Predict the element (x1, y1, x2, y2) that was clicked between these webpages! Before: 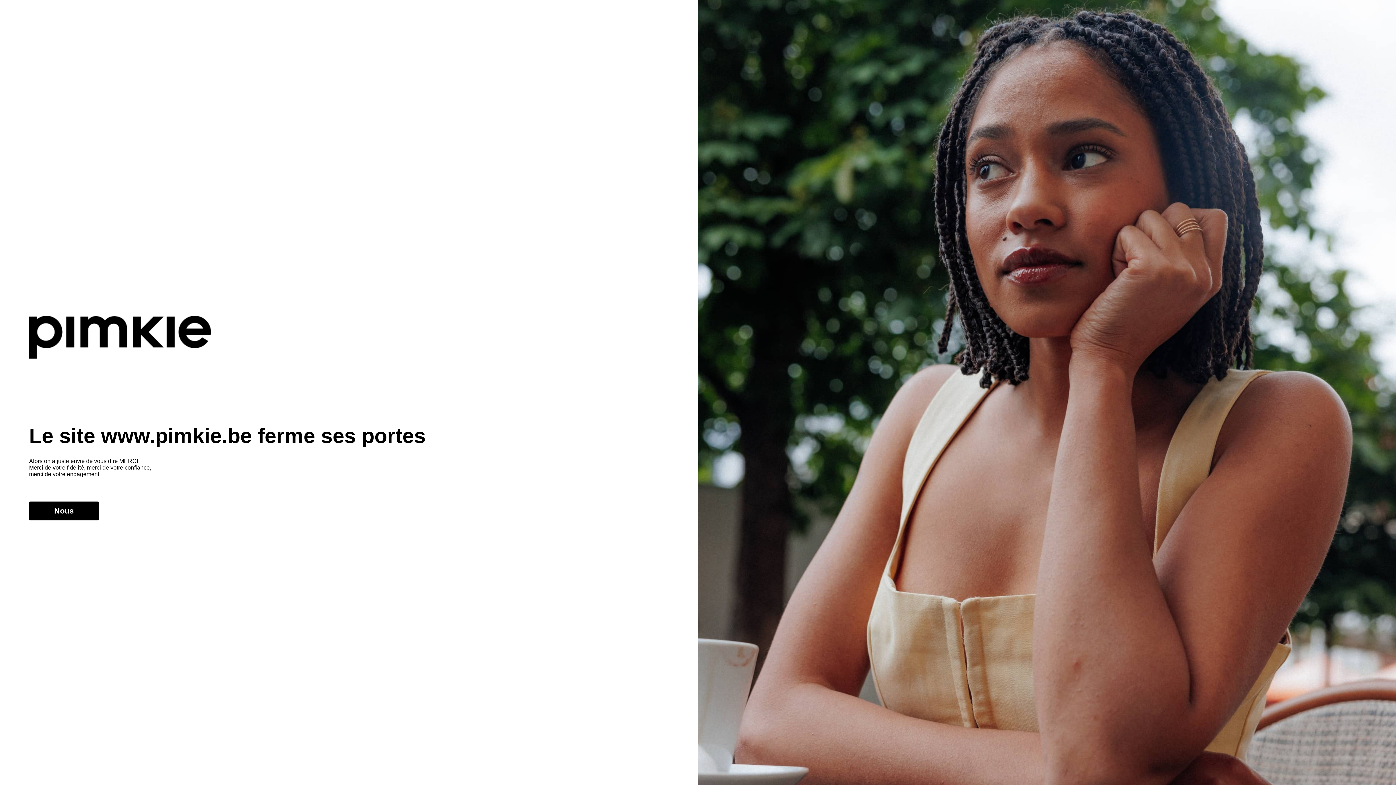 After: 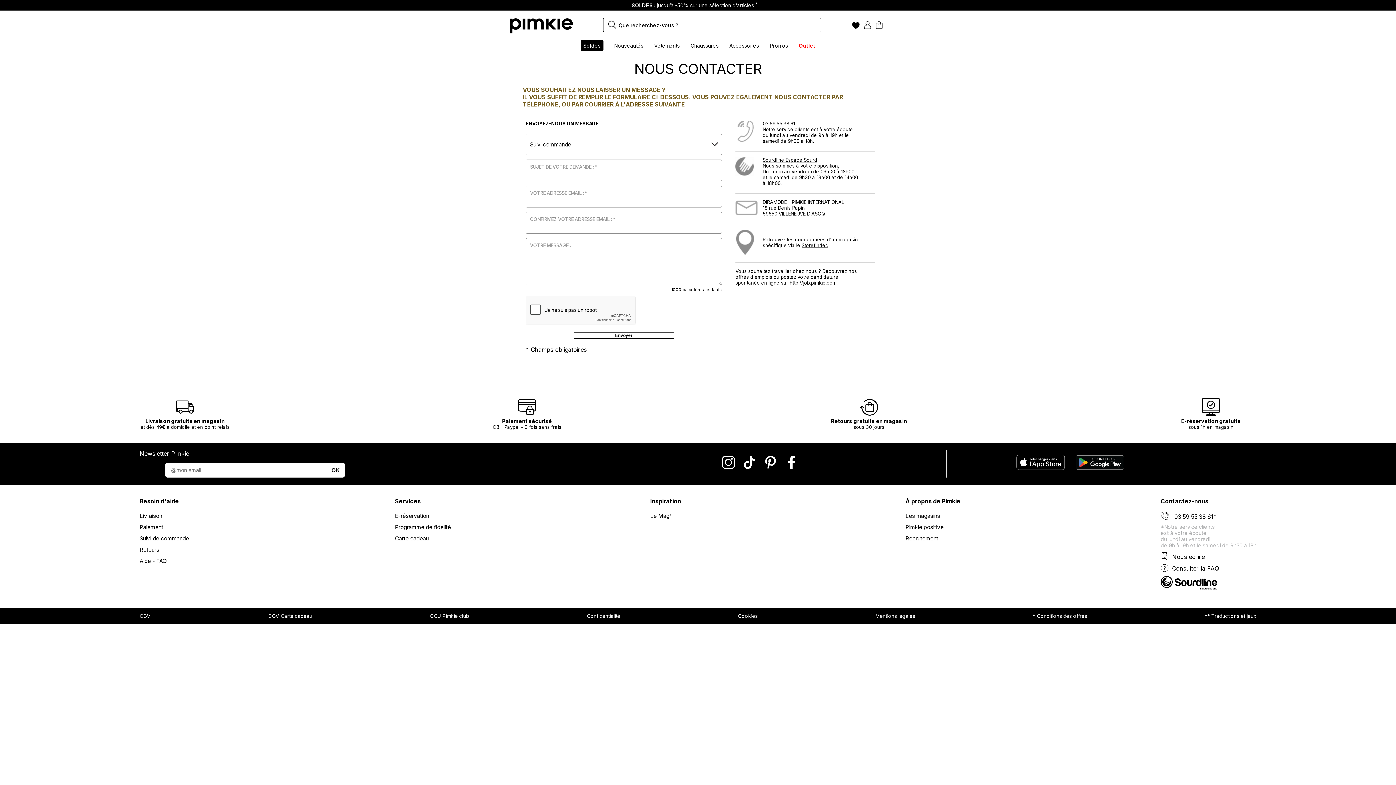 Action: label: Nous contacter bbox: (29, 501, 98, 520)